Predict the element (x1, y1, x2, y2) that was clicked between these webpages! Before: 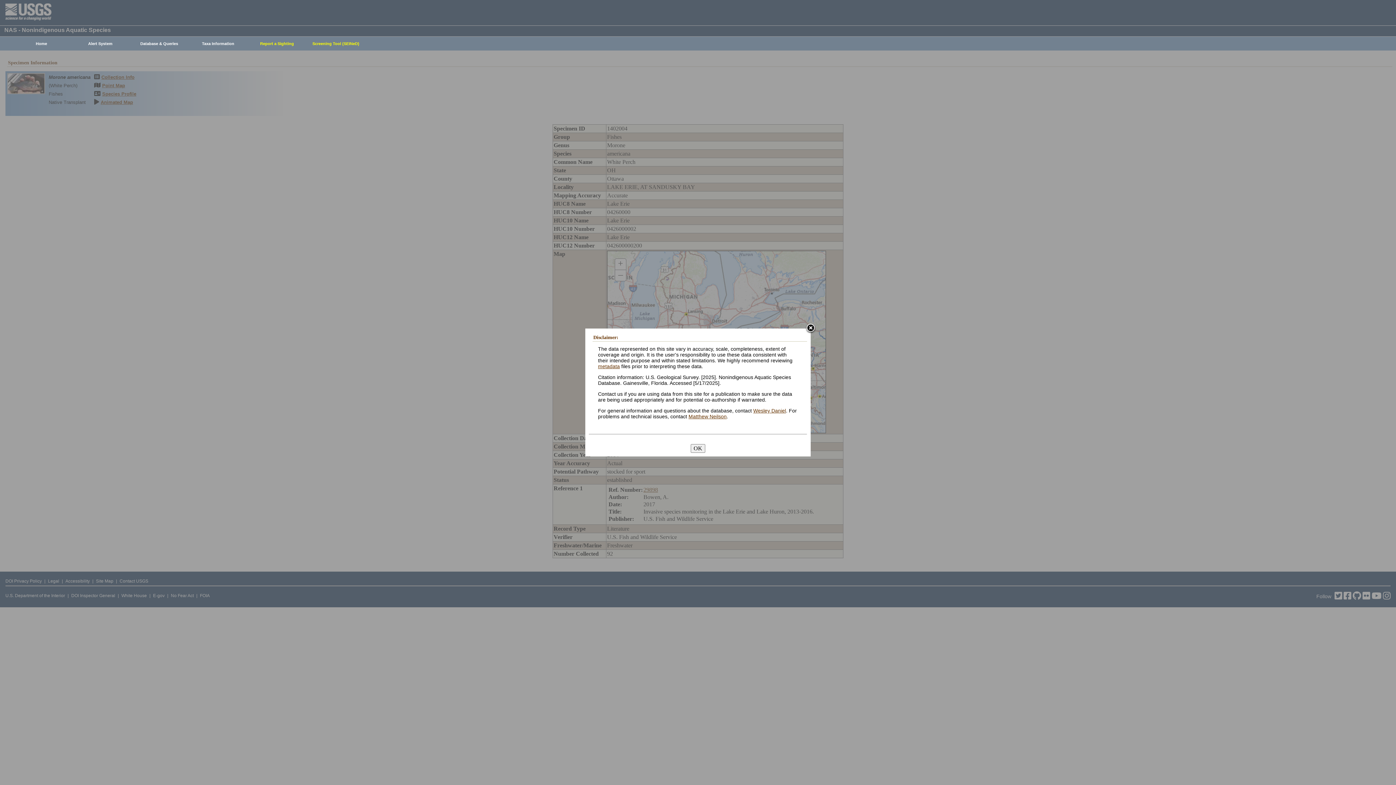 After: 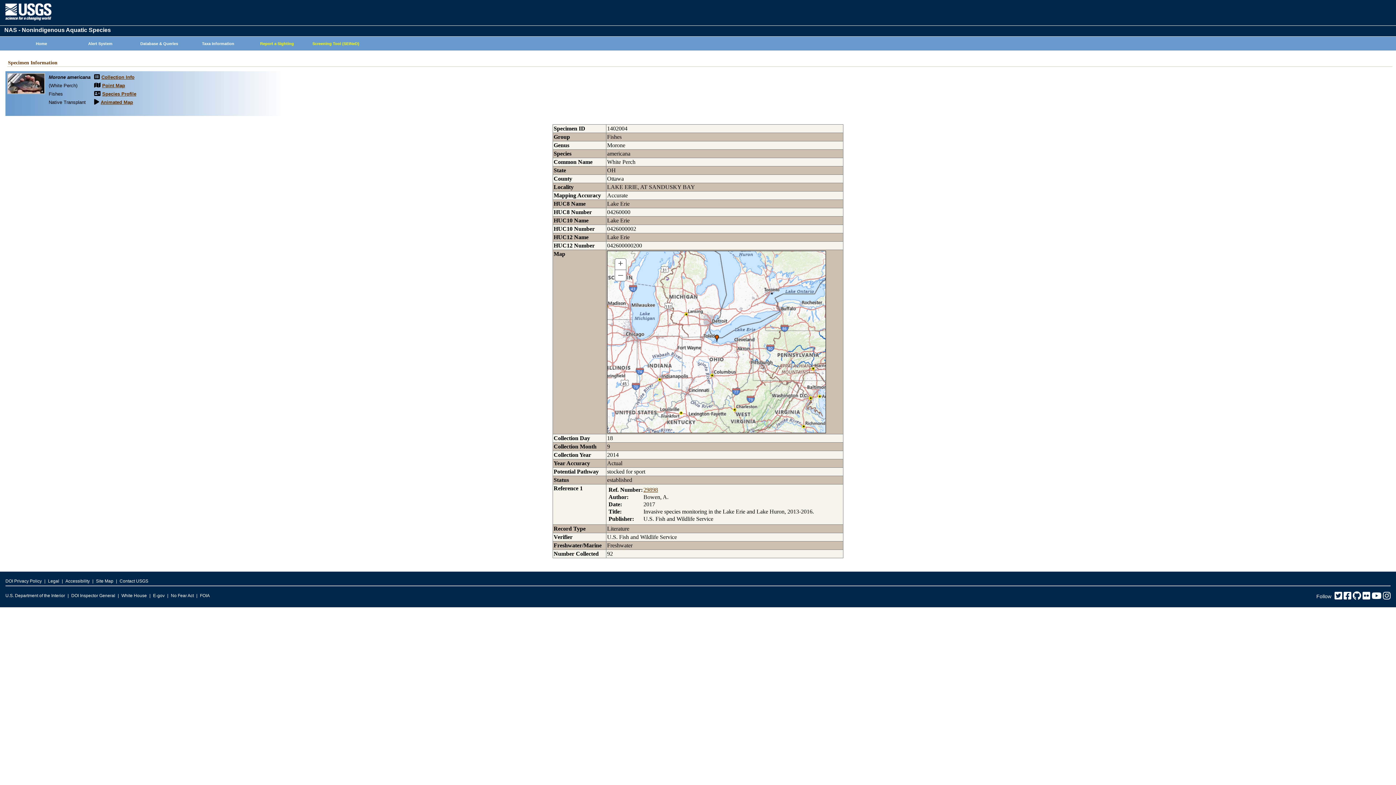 Action: bbox: (805, 323, 816, 334)